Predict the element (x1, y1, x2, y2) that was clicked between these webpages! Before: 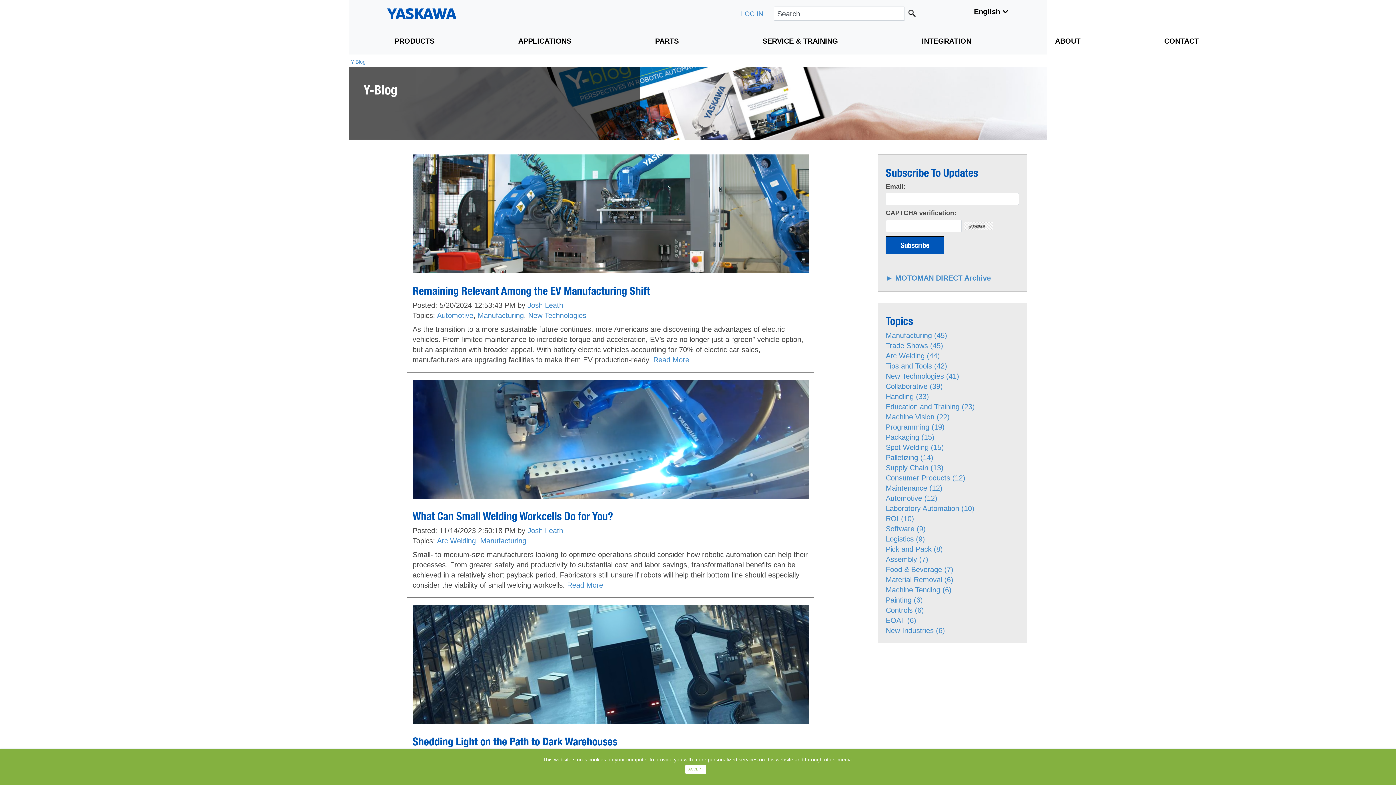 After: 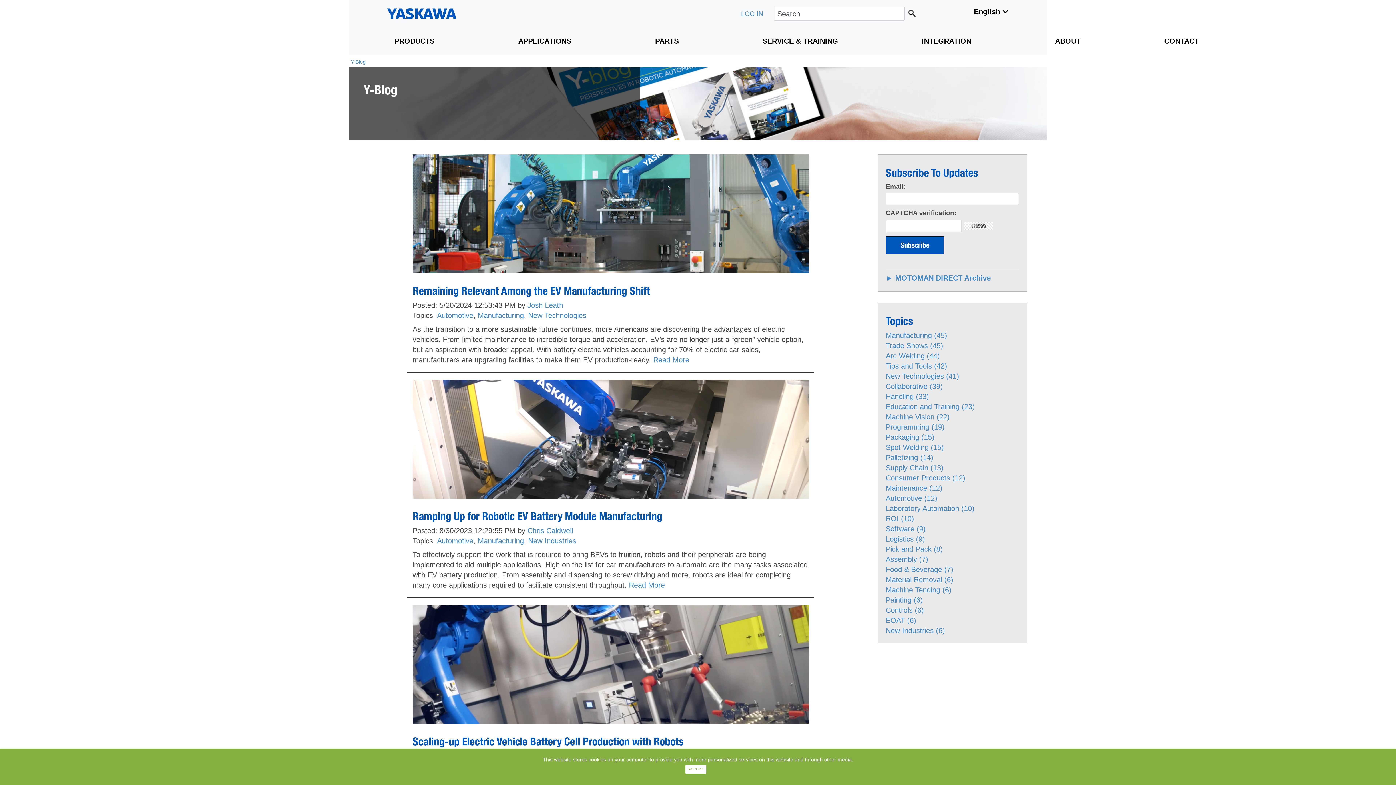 Action: bbox: (885, 494, 937, 502) label: Automotive (12)